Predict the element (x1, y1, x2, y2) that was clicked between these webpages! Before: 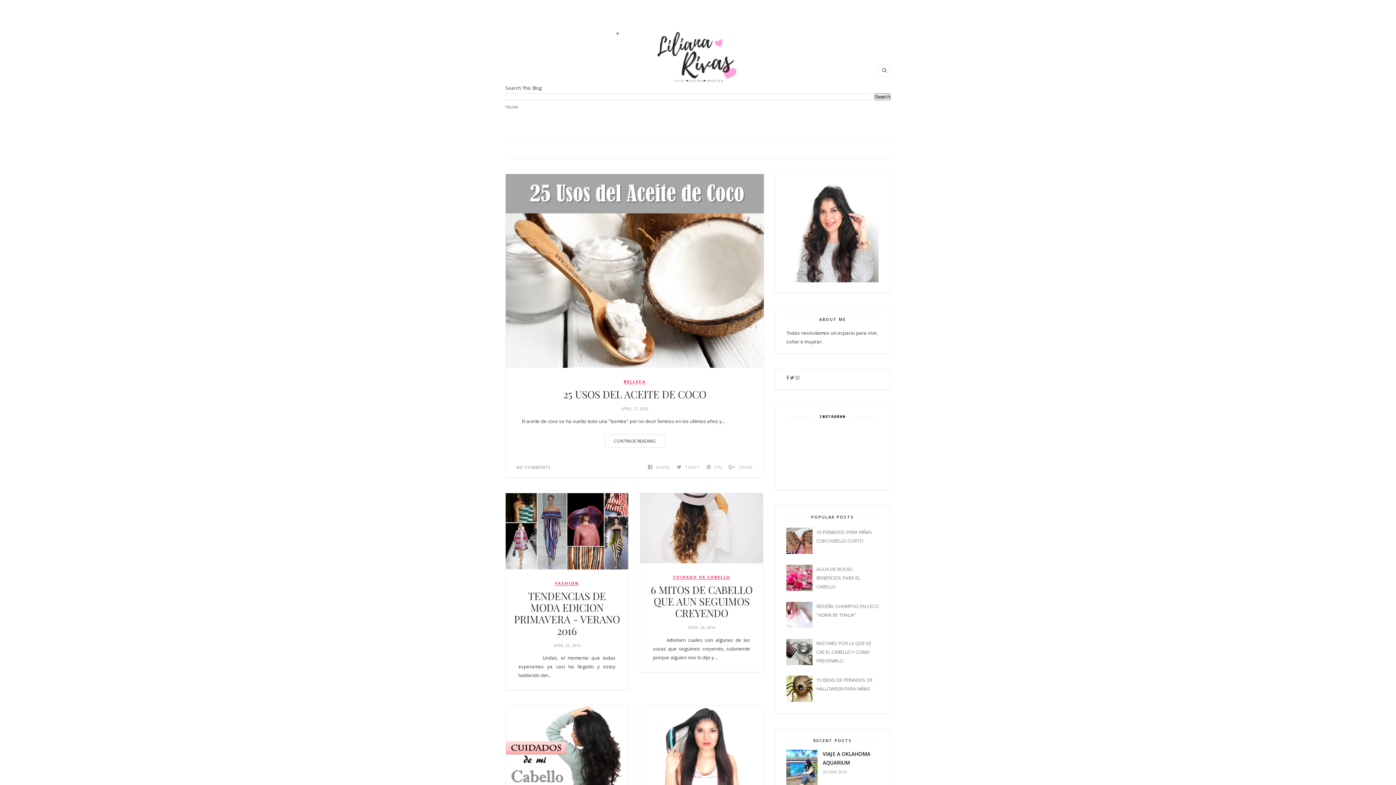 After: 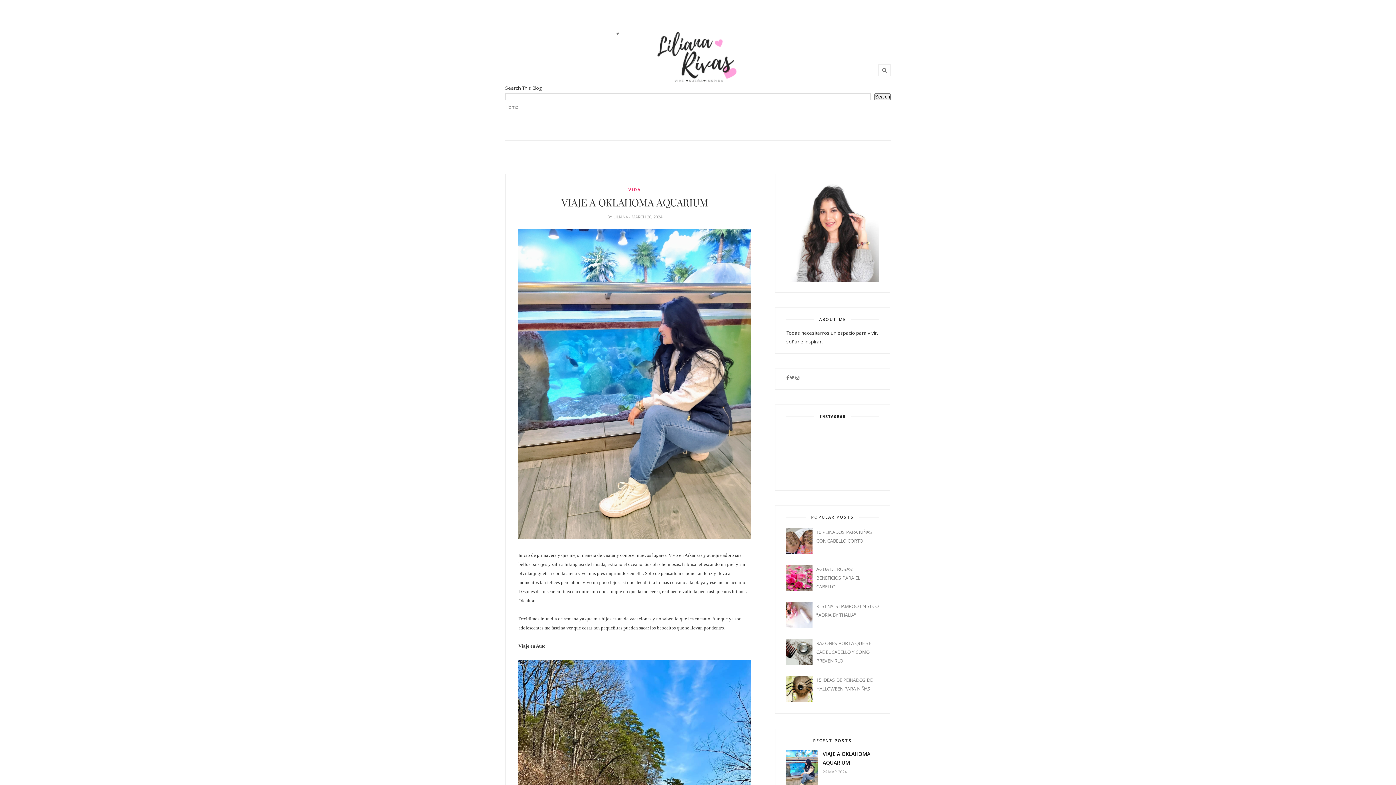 Action: label: VIAJE A OKLAHOMA AQUARIUM bbox: (822, 750, 879, 767)